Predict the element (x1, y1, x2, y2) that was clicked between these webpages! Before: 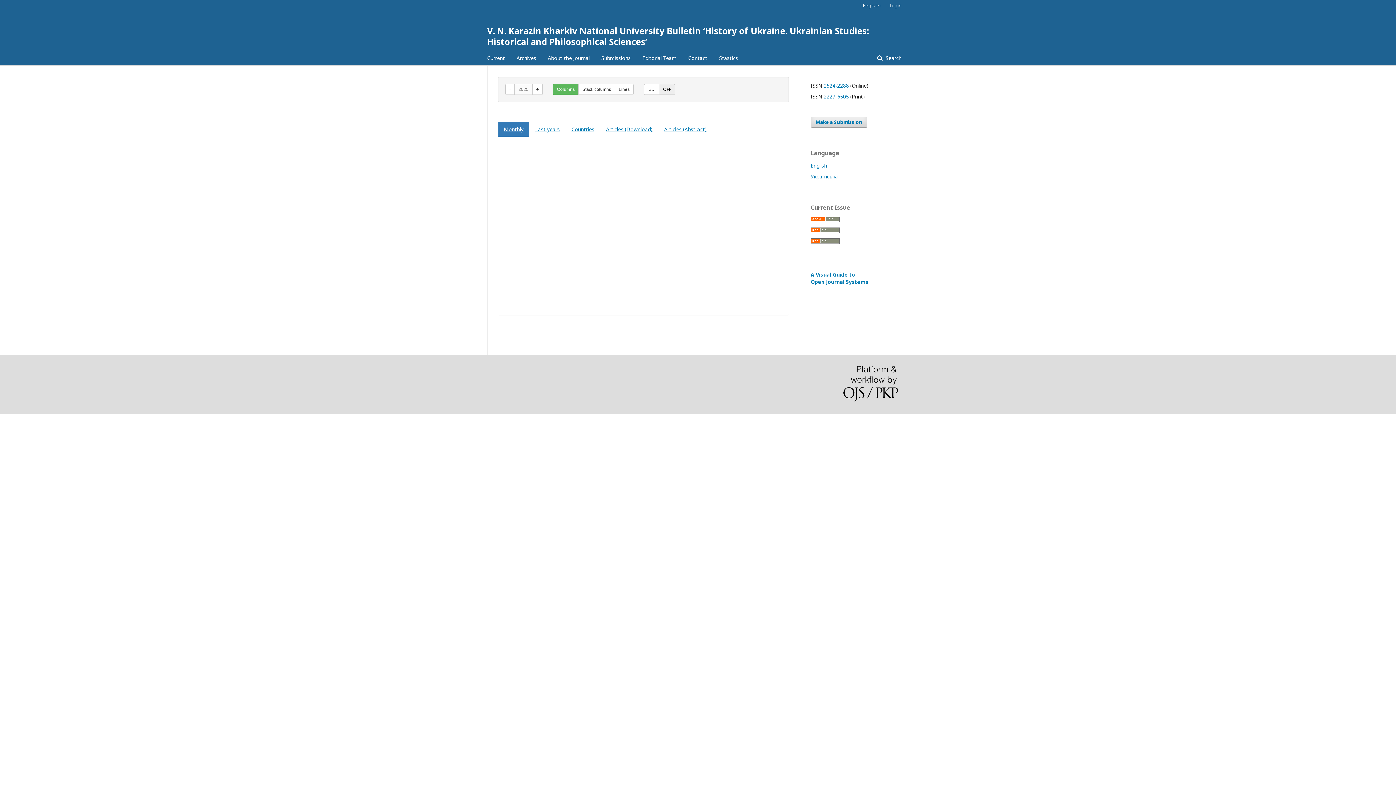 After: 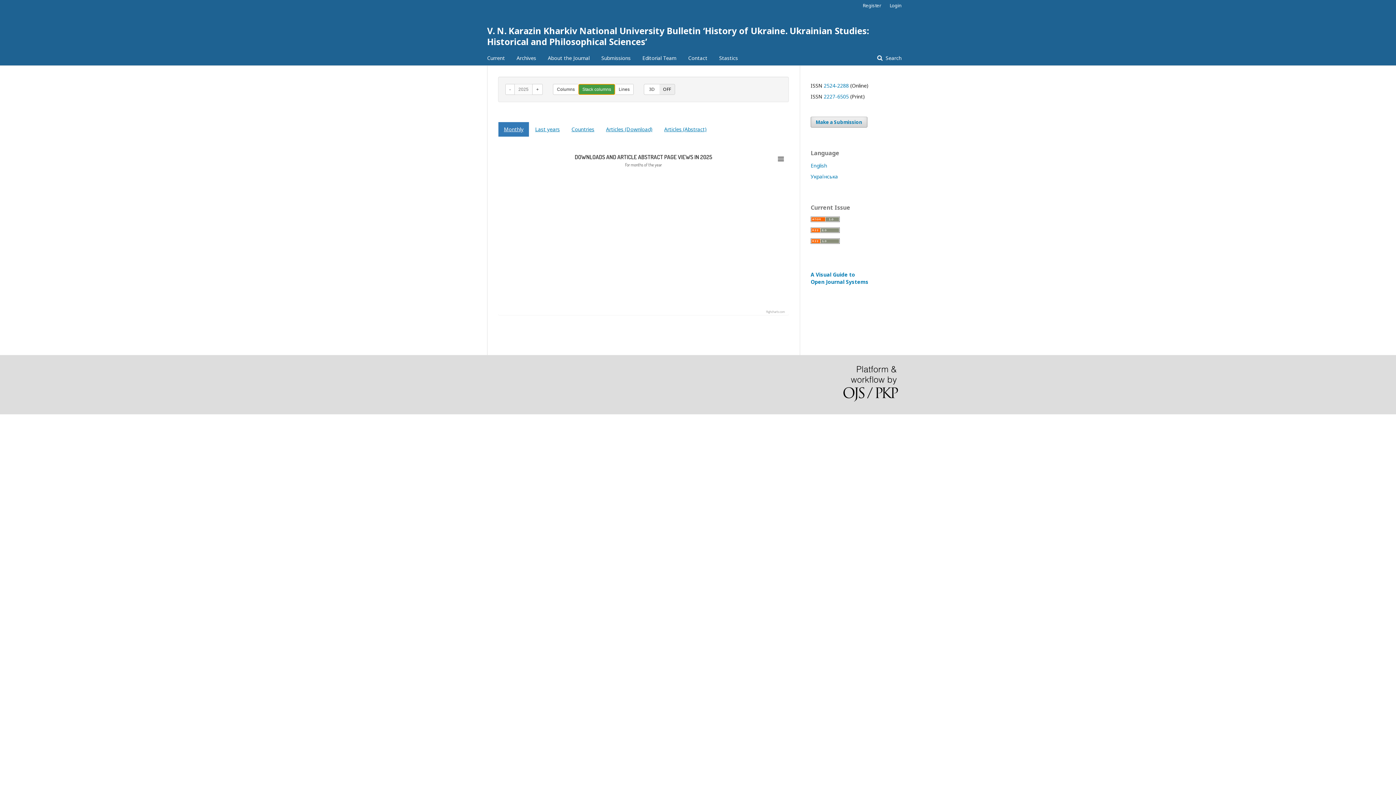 Action: label: Stack columns bbox: (578, 84, 615, 94)